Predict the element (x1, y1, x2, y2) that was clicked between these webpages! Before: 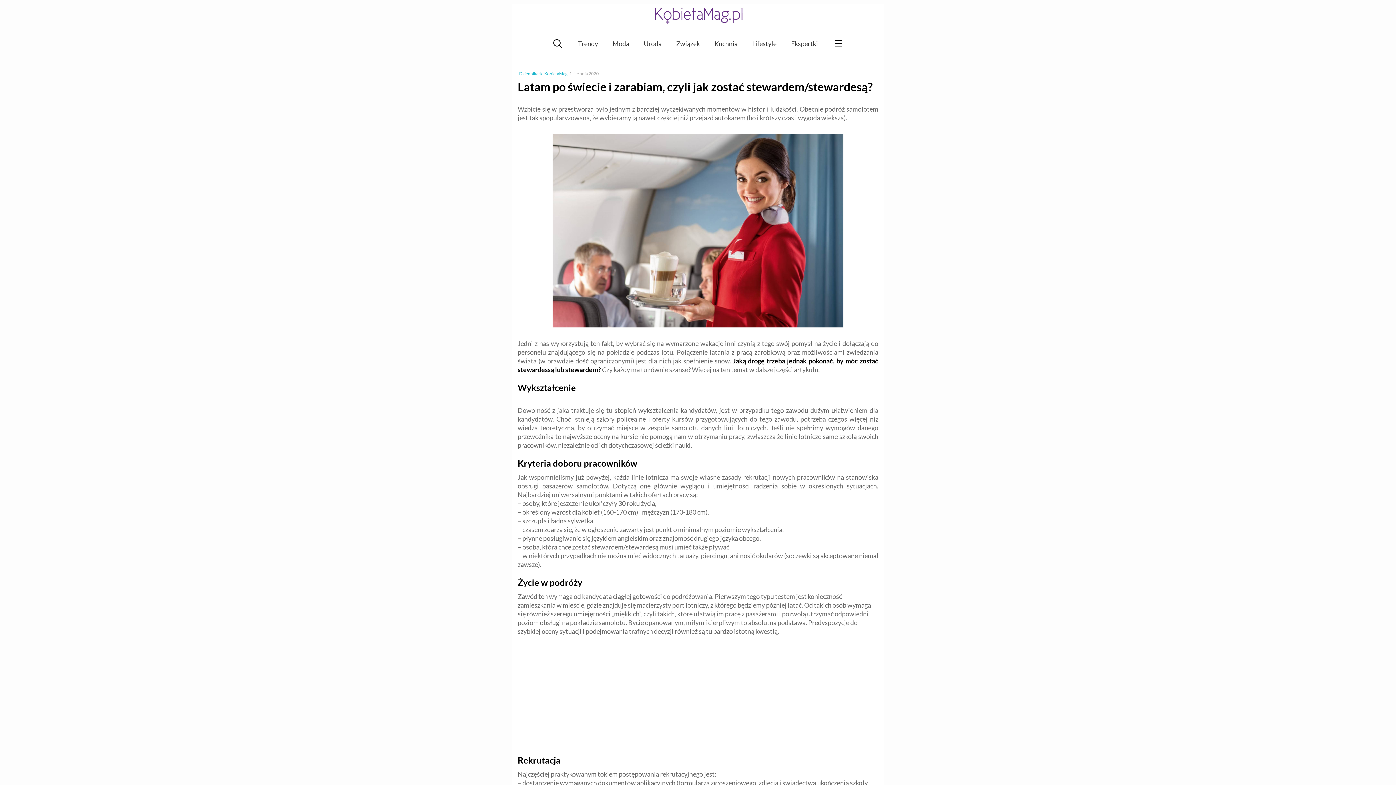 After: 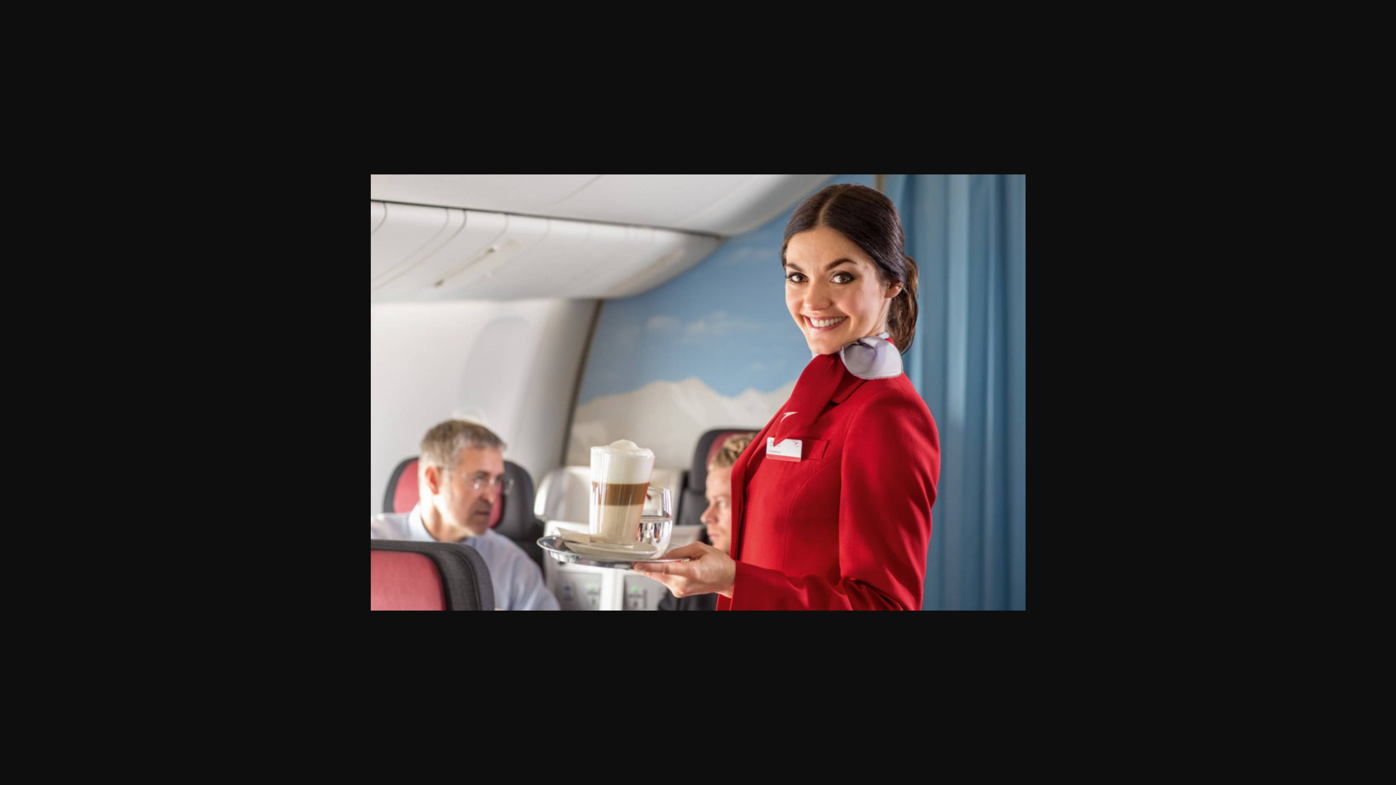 Action: bbox: (517, 133, 878, 327)